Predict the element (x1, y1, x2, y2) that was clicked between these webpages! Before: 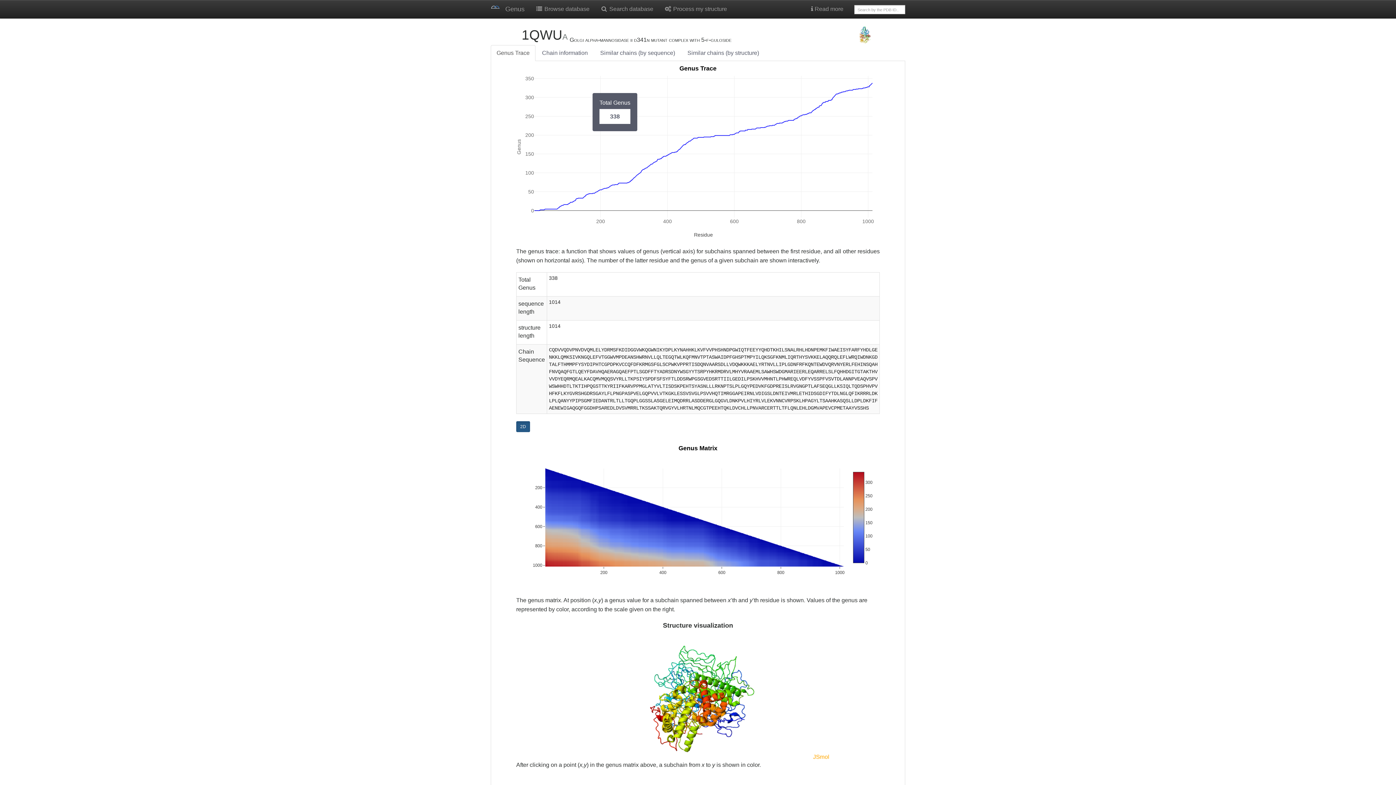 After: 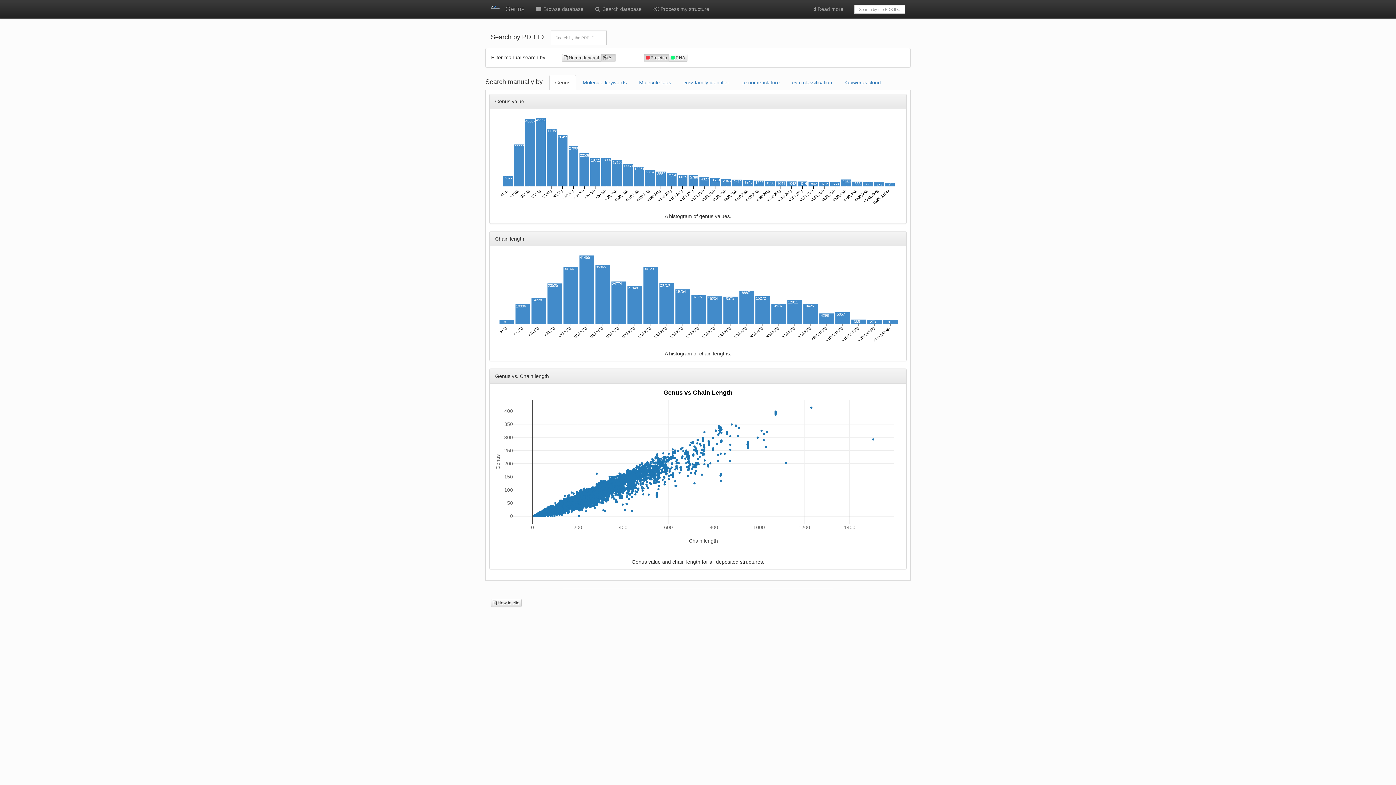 Action: bbox: (595, 0, 658, 18) label:  Search database